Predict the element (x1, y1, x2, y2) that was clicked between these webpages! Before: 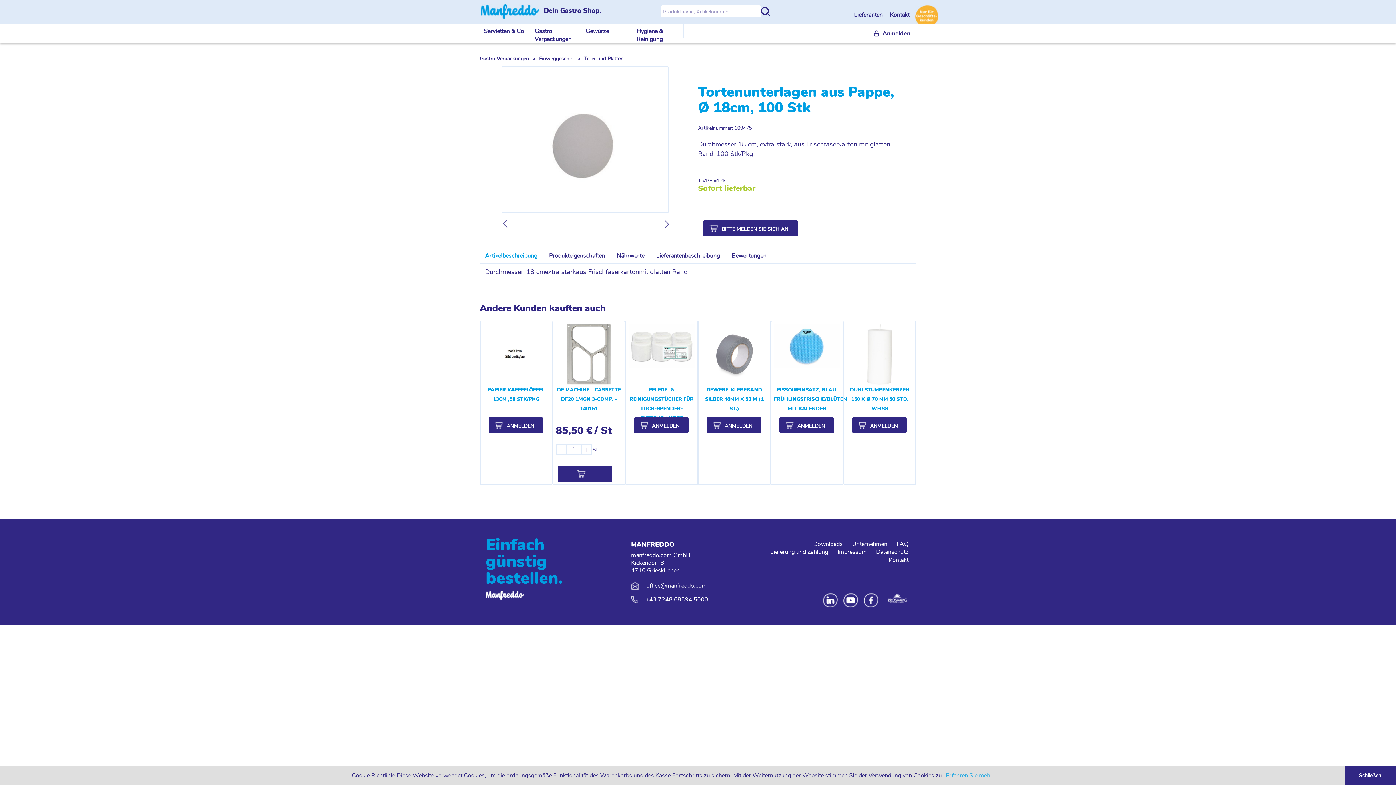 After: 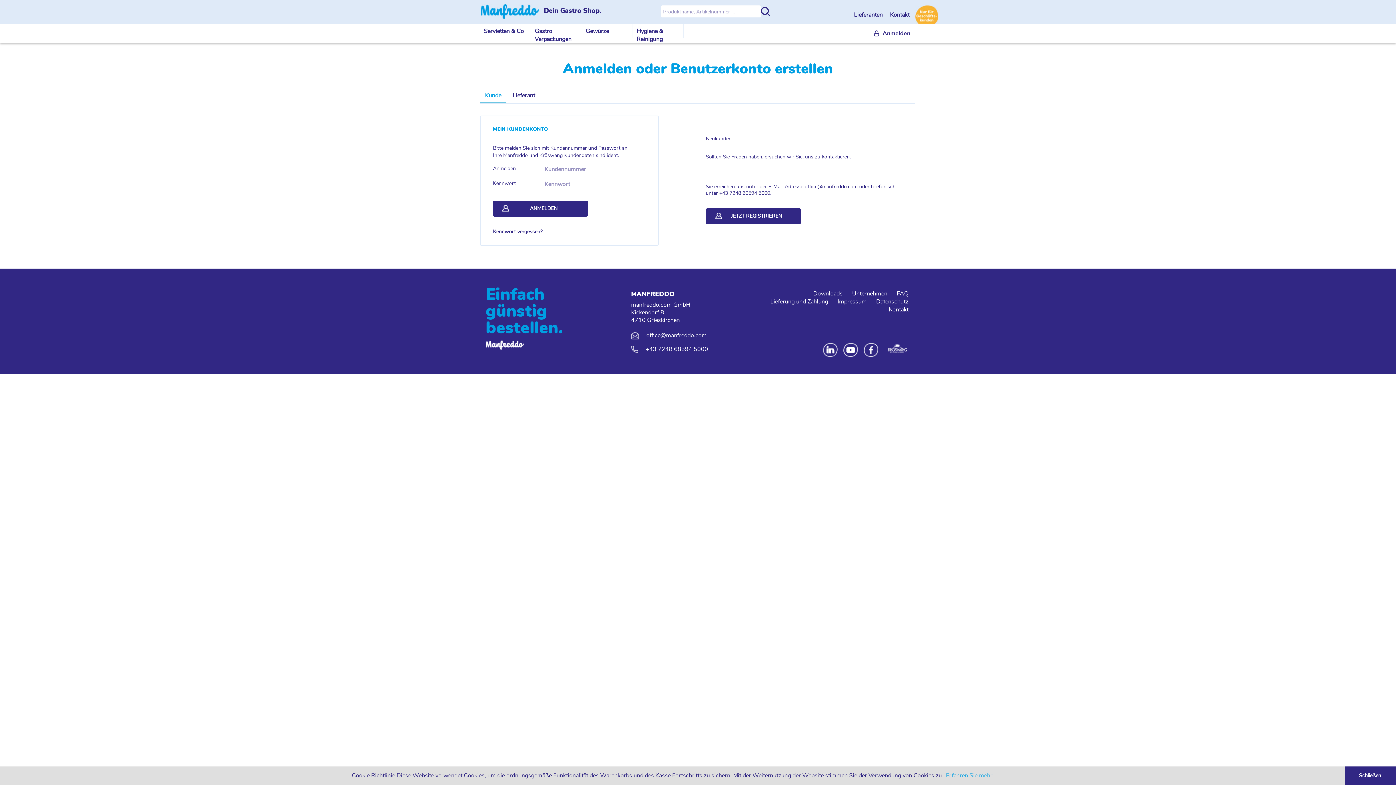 Action: bbox: (779, 417, 834, 433) label: ANMELDEN